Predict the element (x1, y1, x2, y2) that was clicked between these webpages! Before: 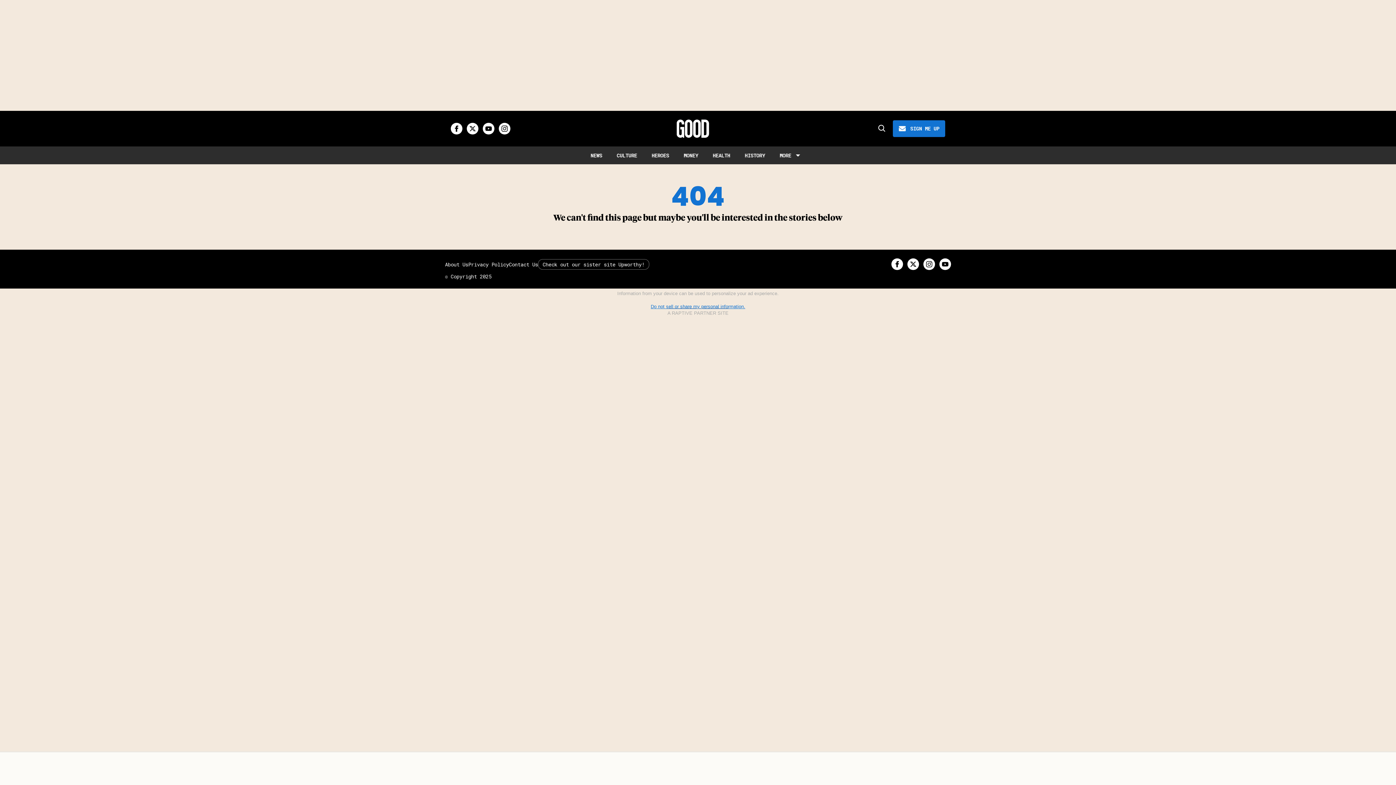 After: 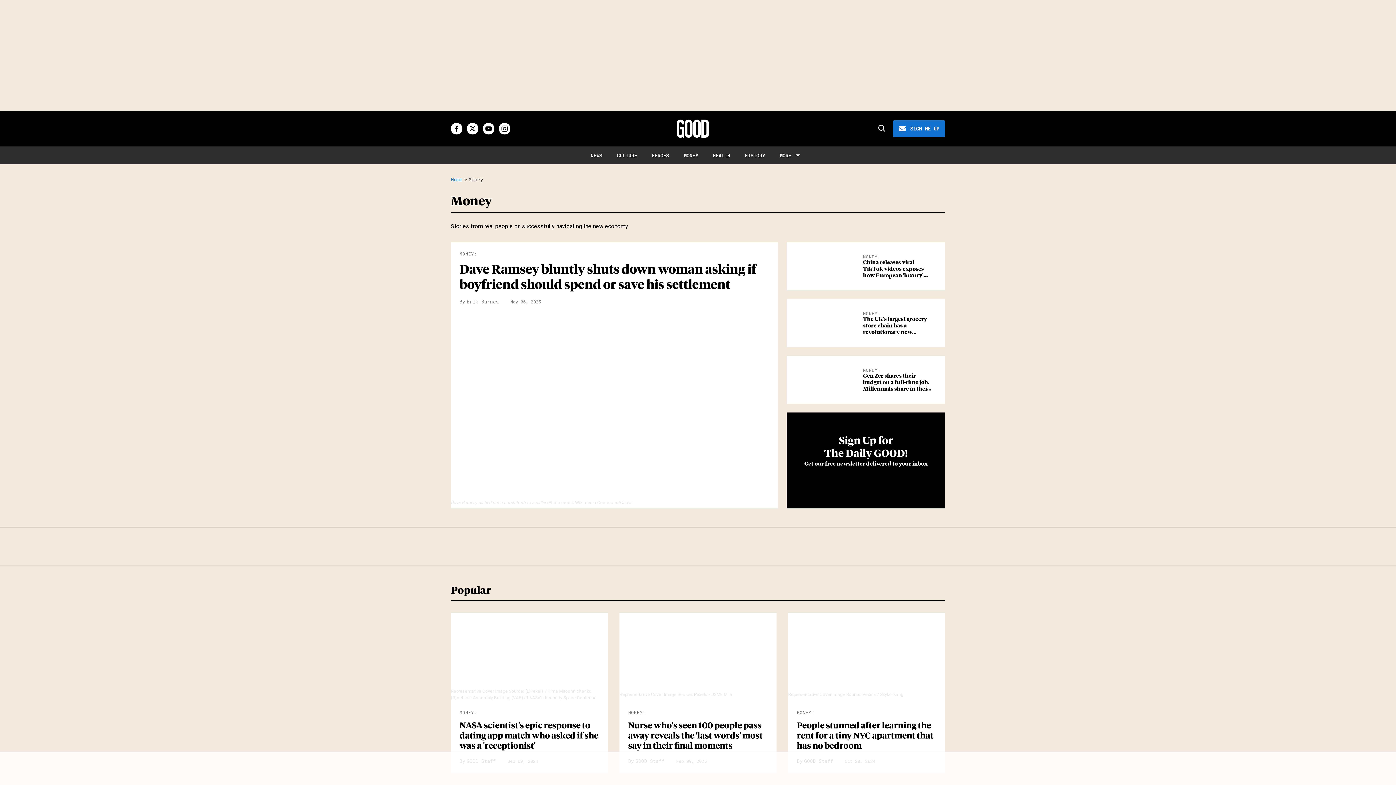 Action: bbox: (683, 152, 698, 158) label: MONEY